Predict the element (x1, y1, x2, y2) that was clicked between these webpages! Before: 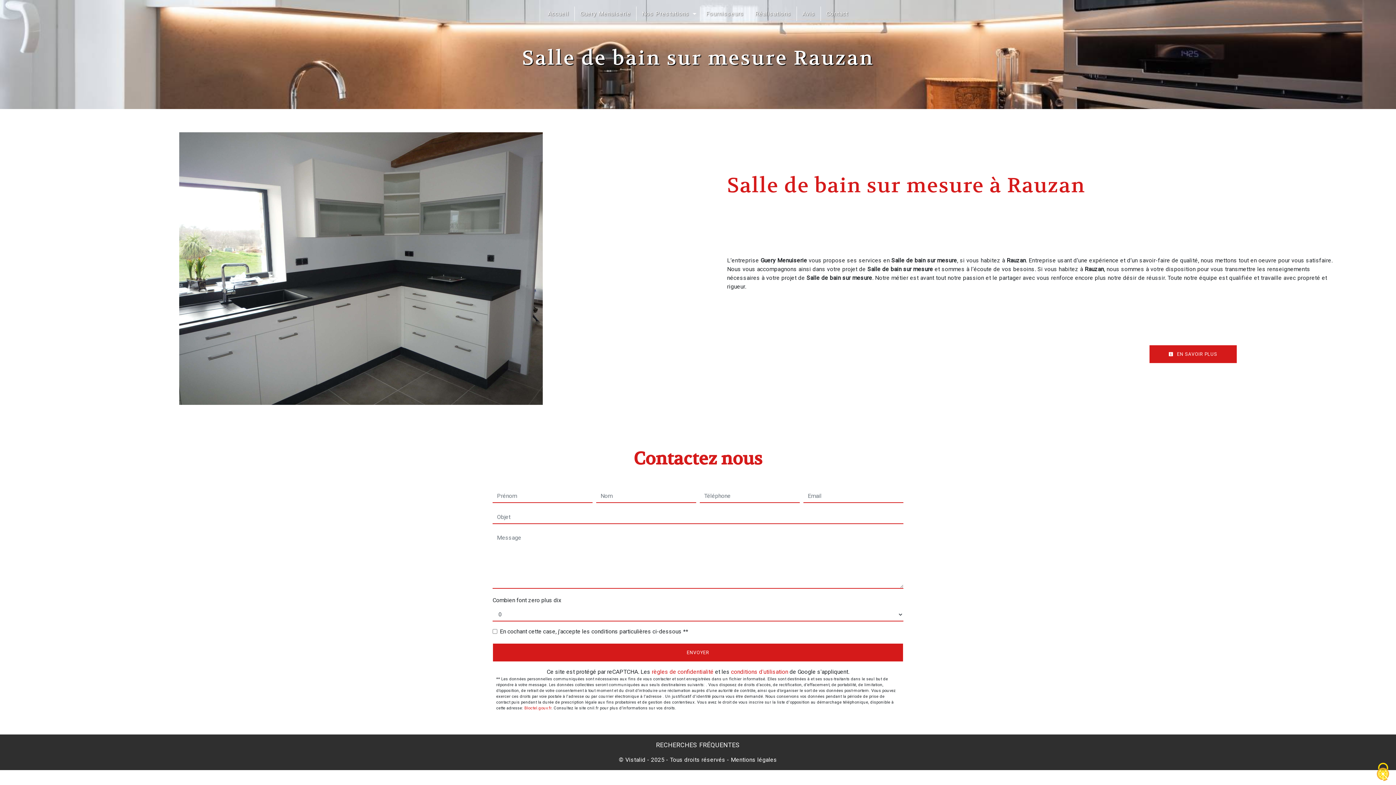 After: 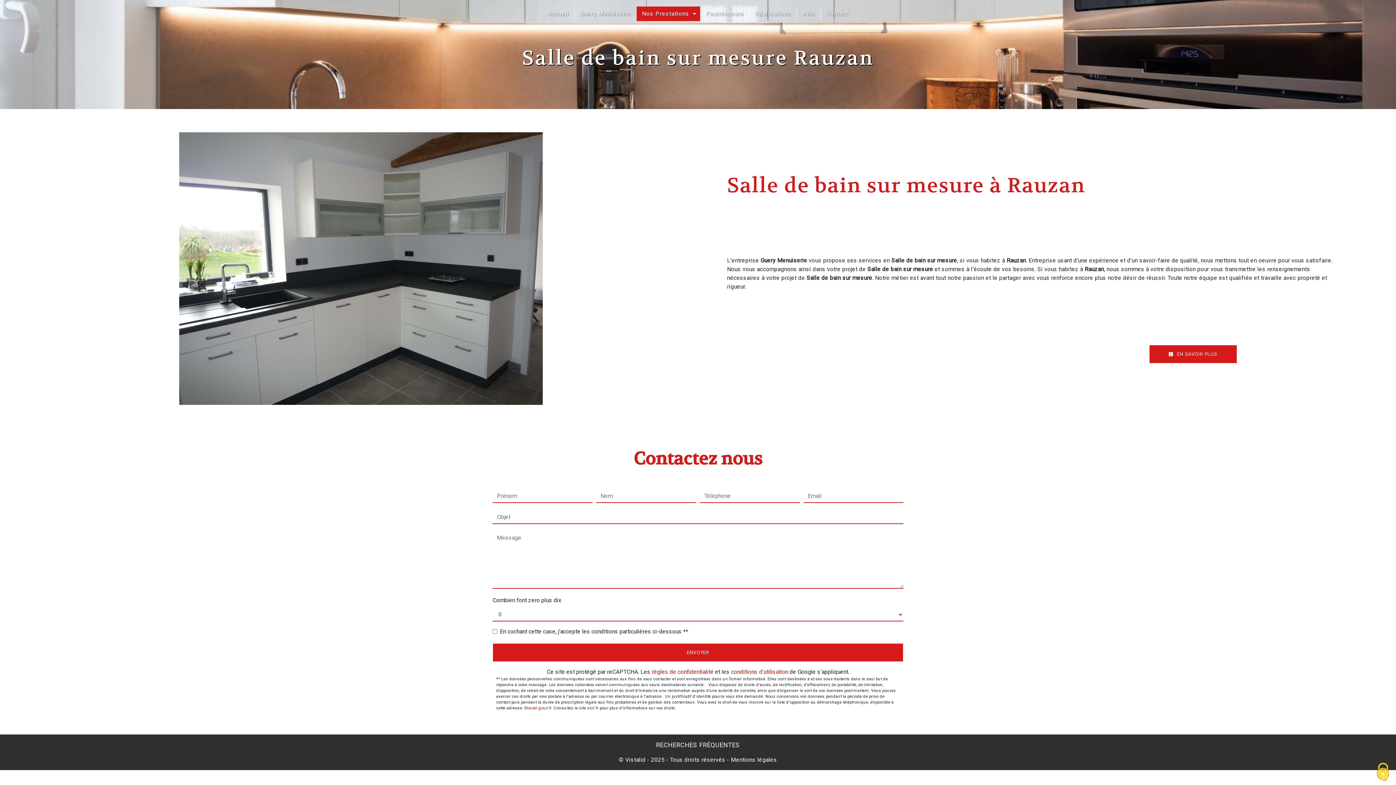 Action: bbox: (692, 12, 696, 14)